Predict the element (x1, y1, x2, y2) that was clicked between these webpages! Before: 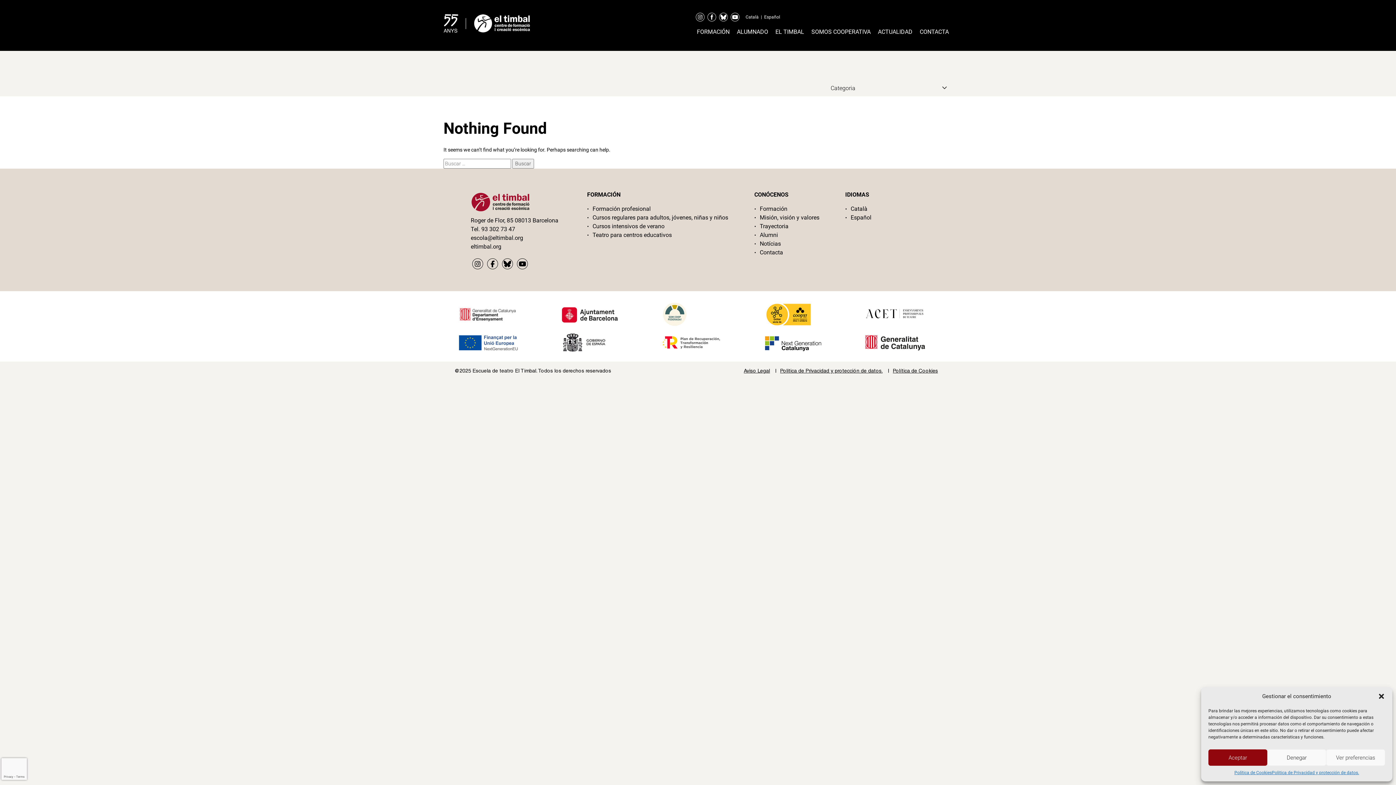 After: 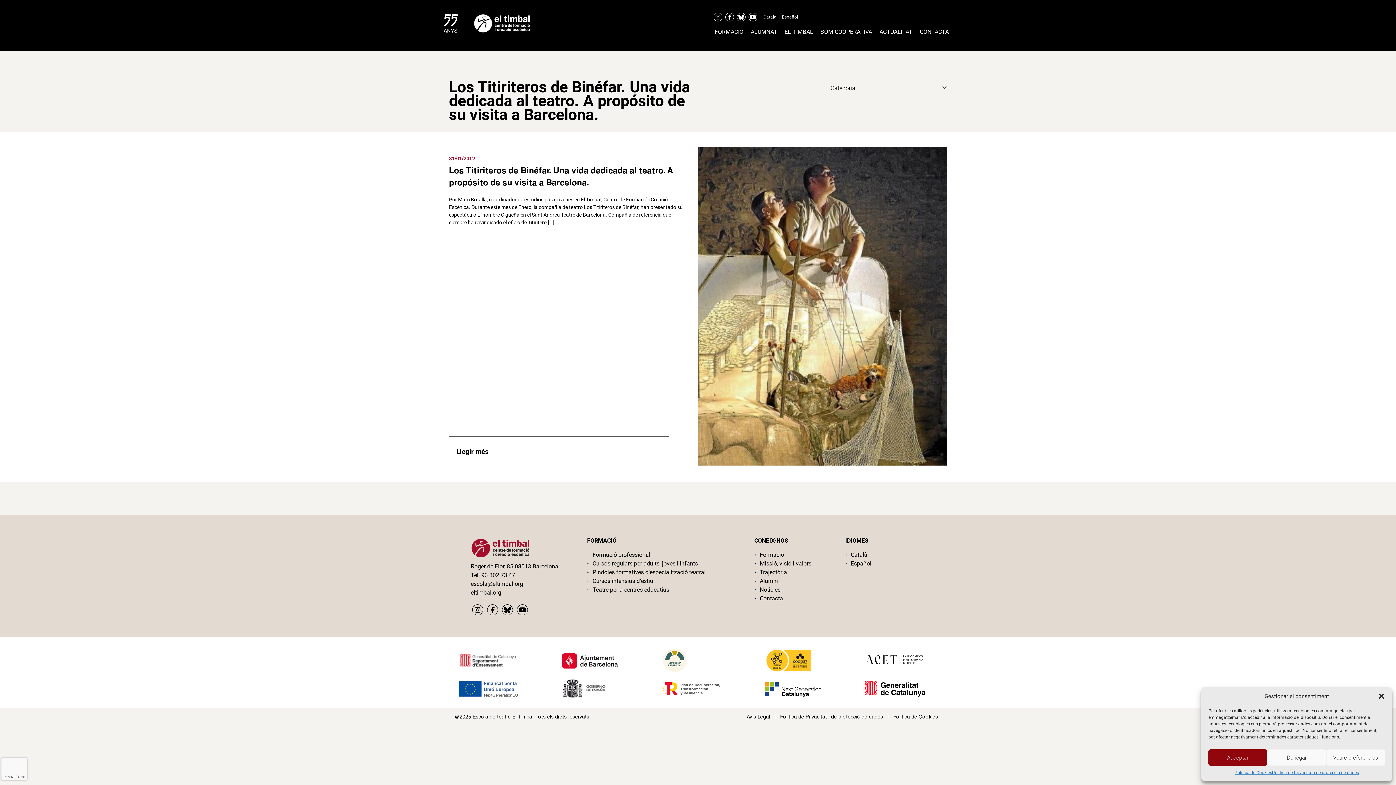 Action: label: Català bbox: (845, 204, 925, 213)